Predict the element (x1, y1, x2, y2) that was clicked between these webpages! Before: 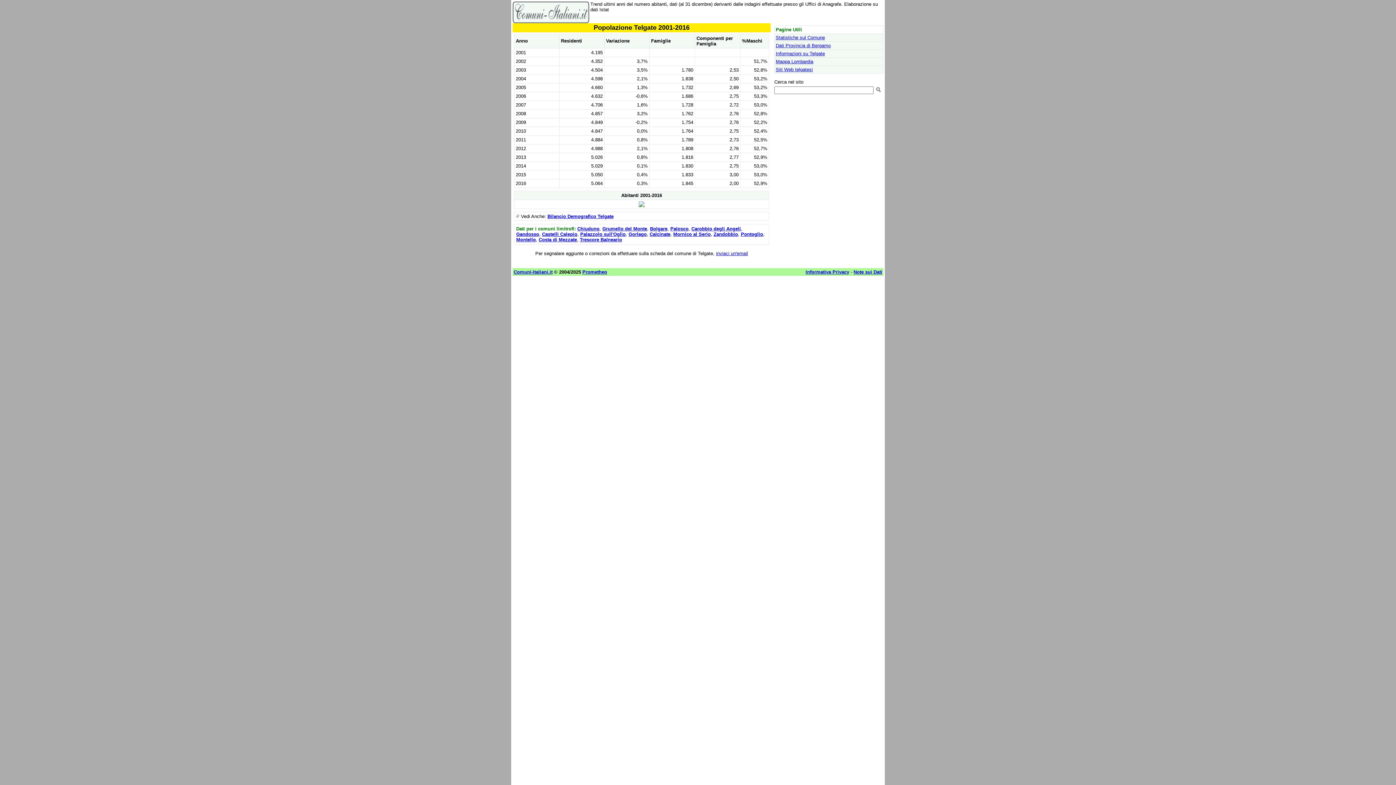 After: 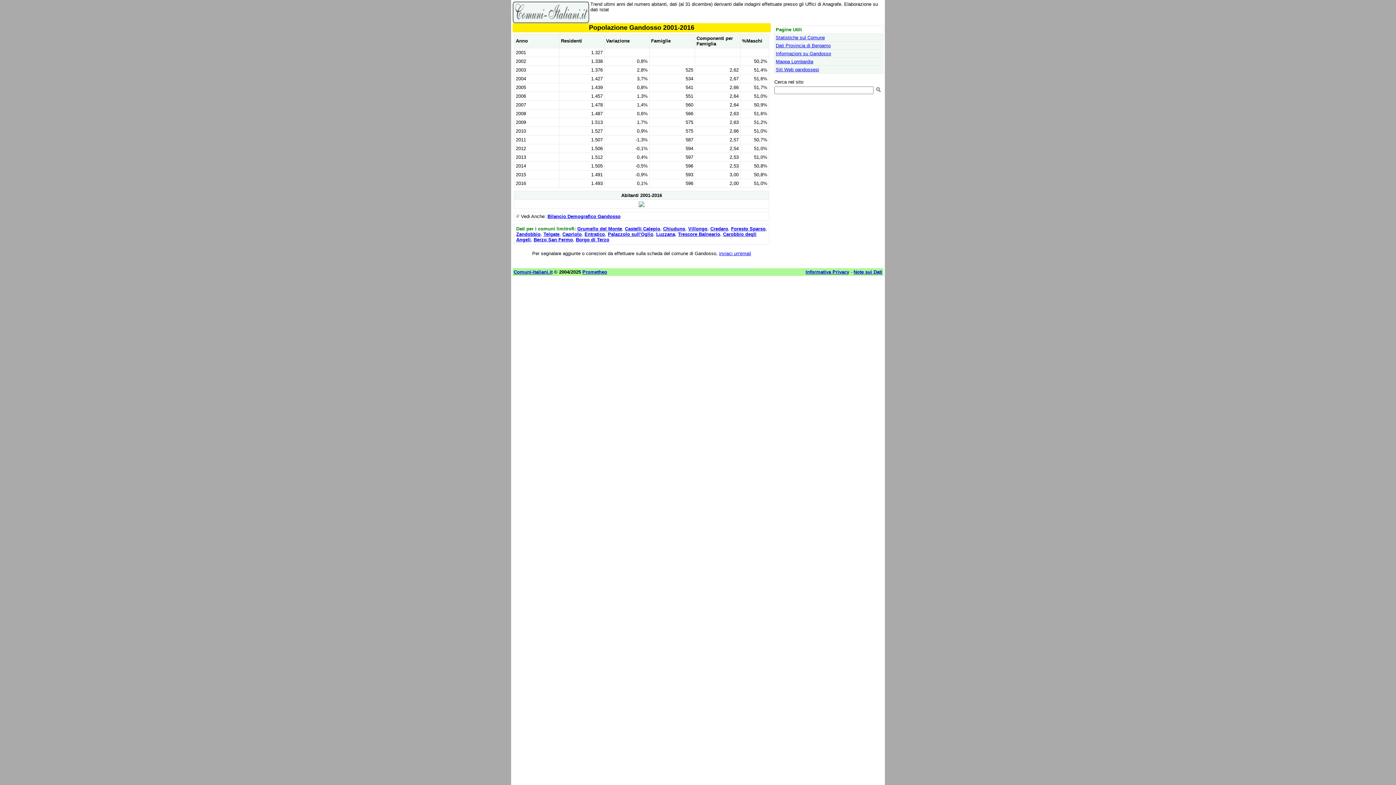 Action: label: Gandosso bbox: (516, 231, 539, 237)